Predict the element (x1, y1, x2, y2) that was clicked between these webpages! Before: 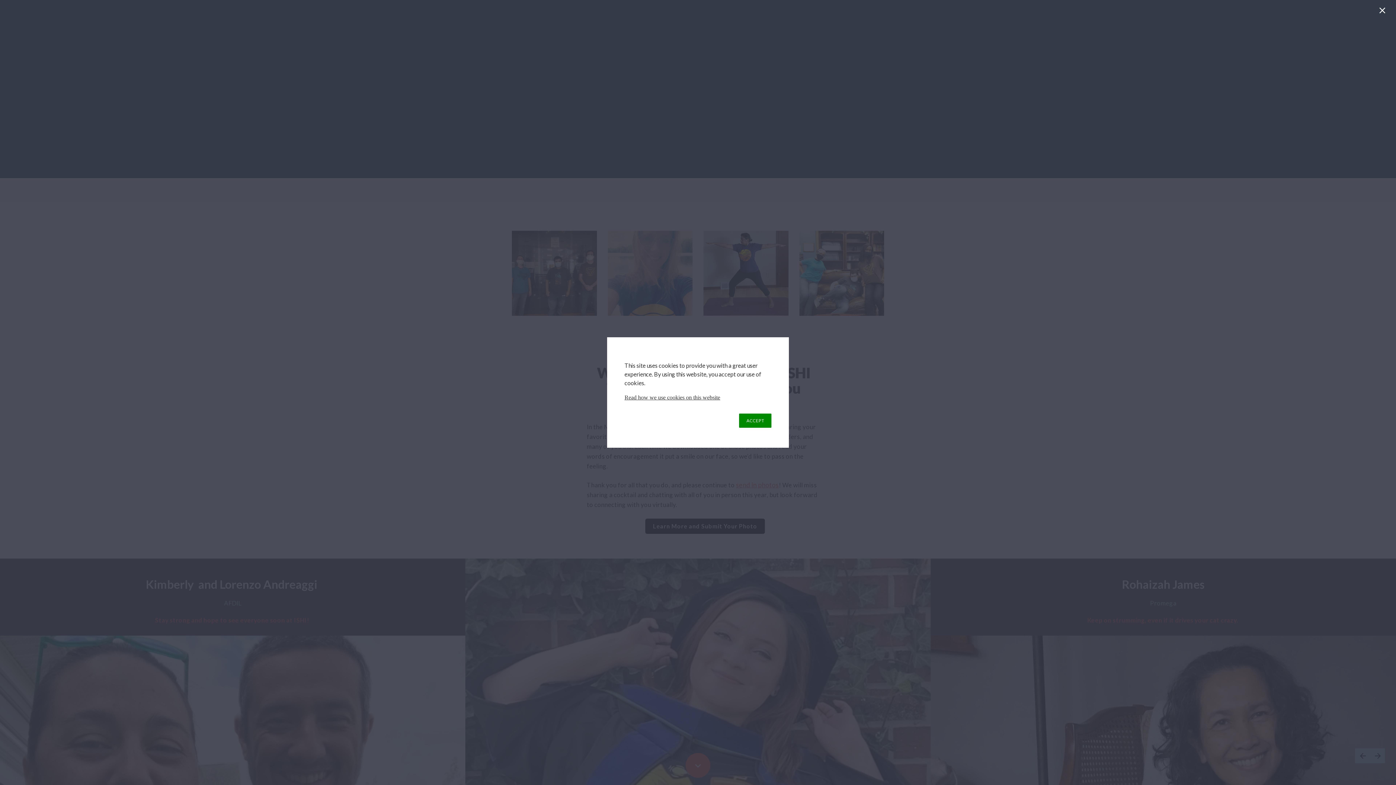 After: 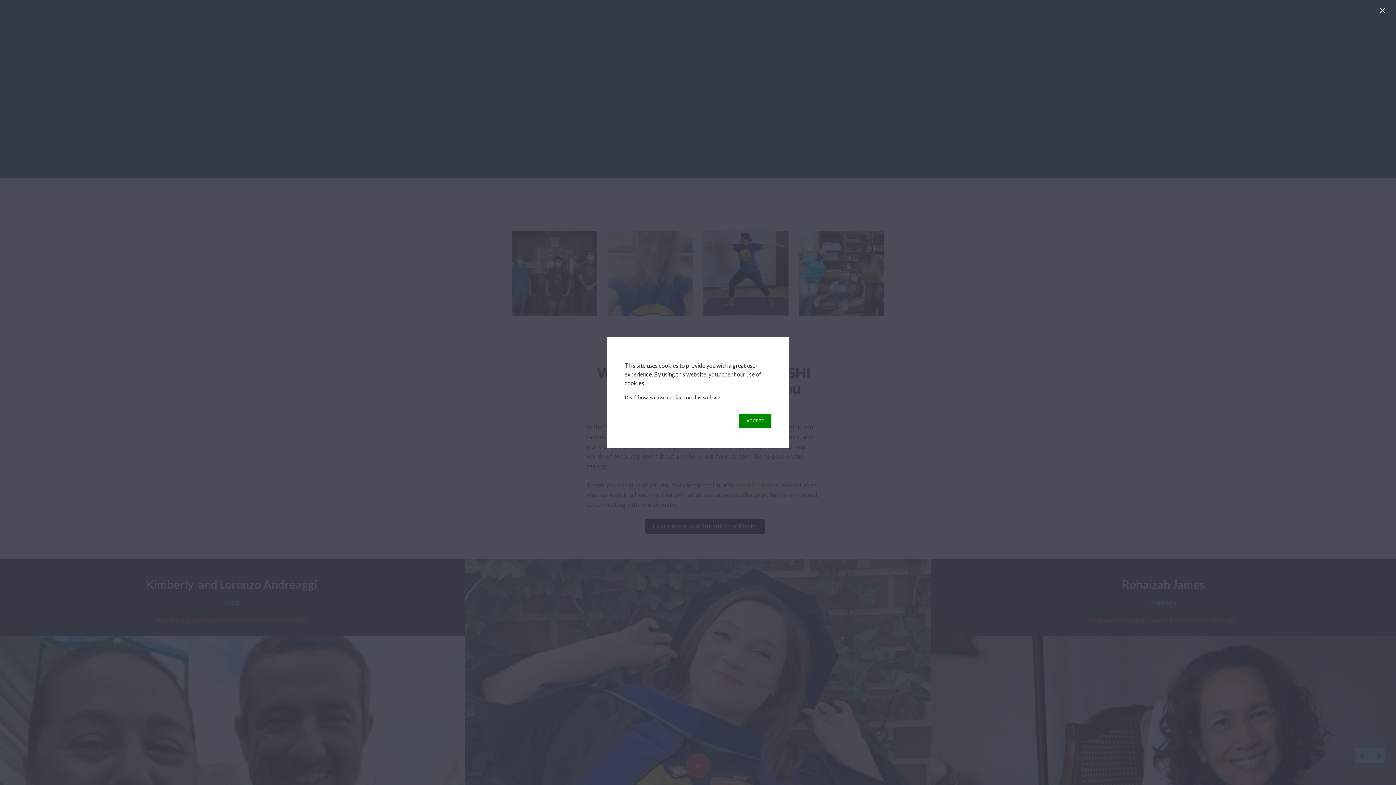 Action: bbox: (624, 394, 720, 400) label: Read how we use cookies on this website